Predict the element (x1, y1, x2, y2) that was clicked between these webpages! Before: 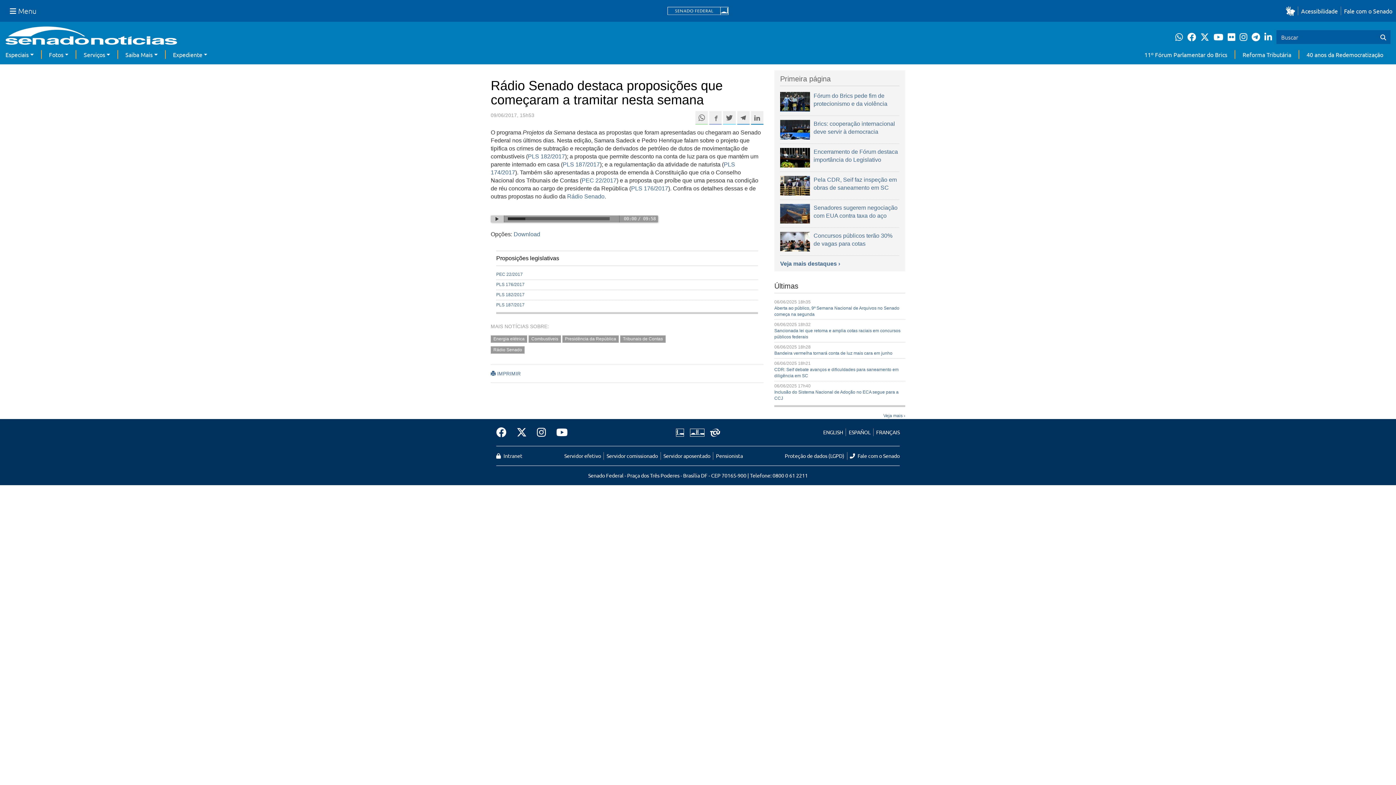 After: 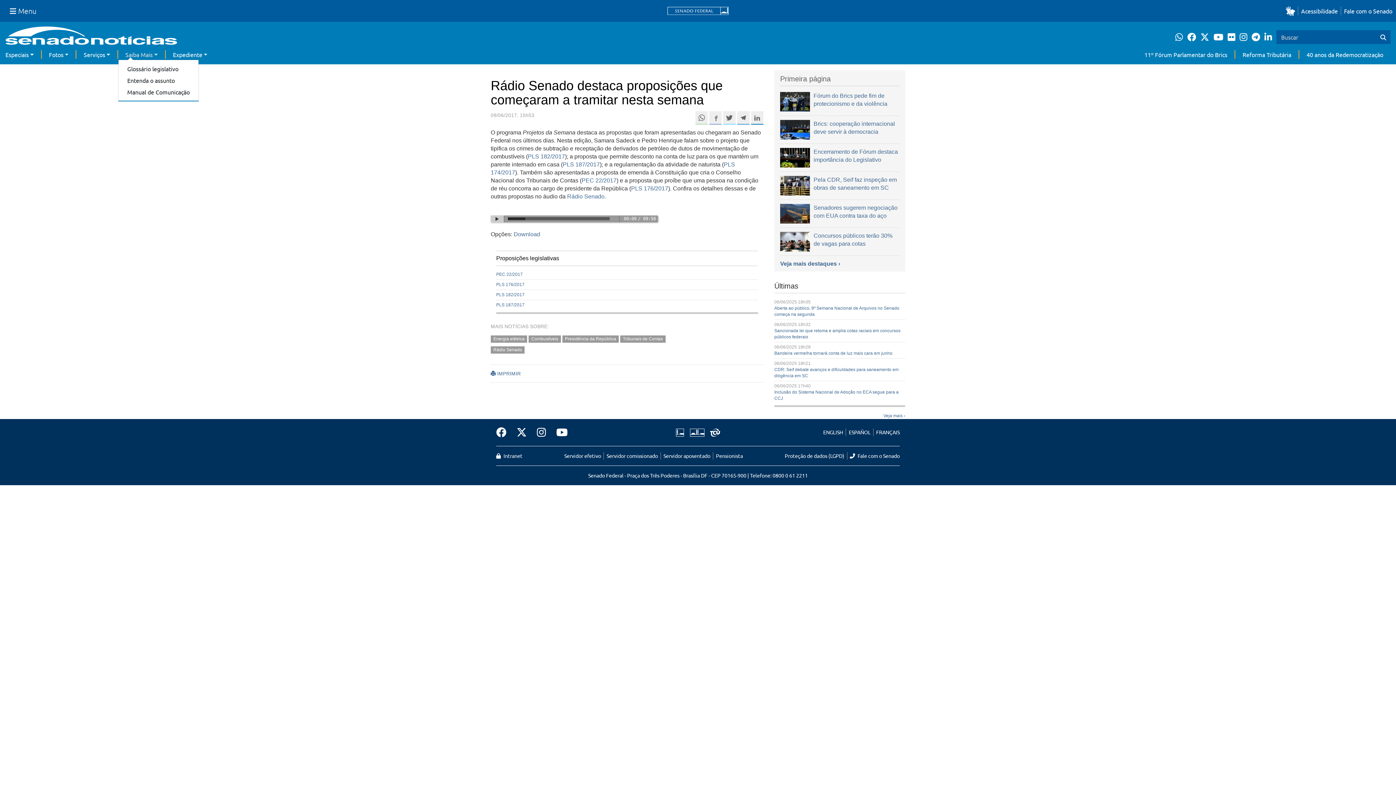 Action: label: Saiba Mais bbox: (125, 50, 157, 58)